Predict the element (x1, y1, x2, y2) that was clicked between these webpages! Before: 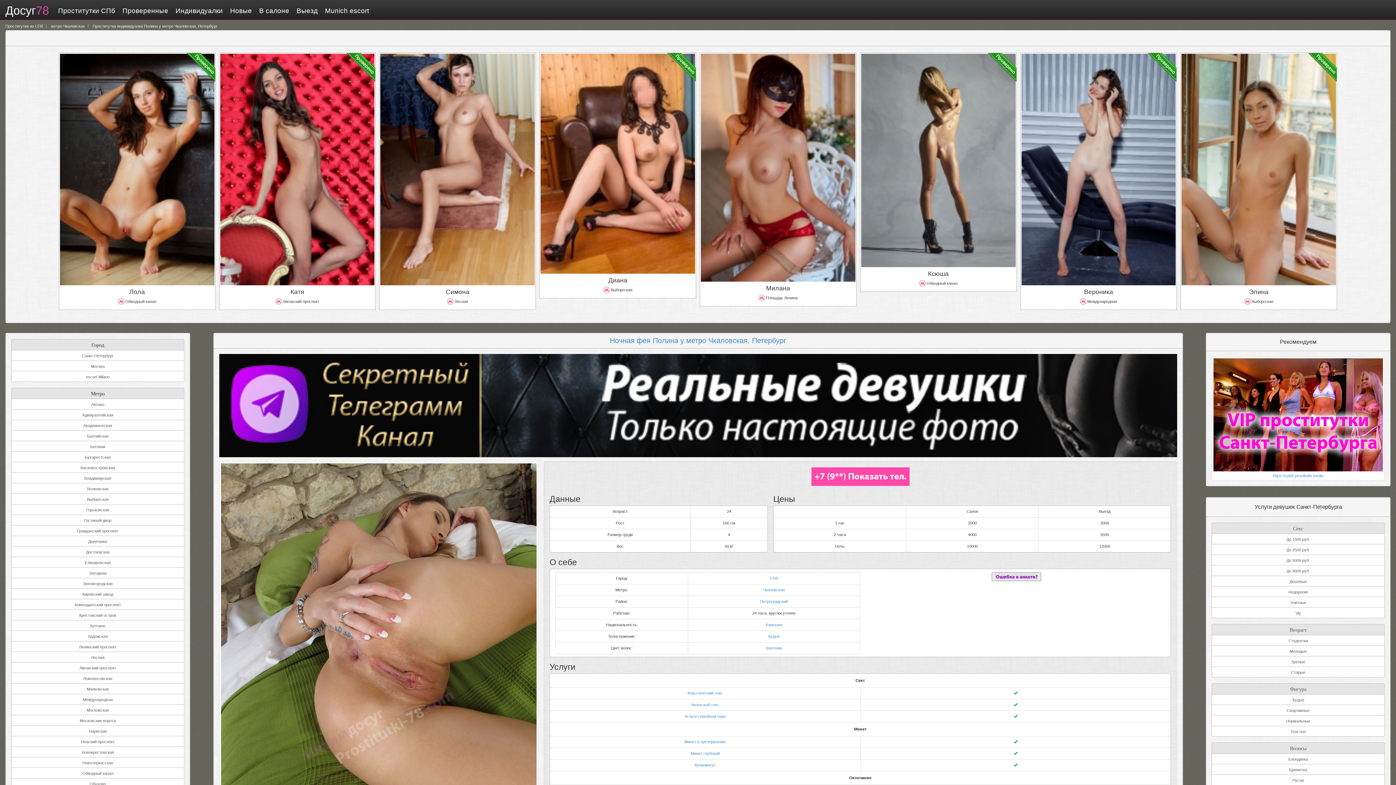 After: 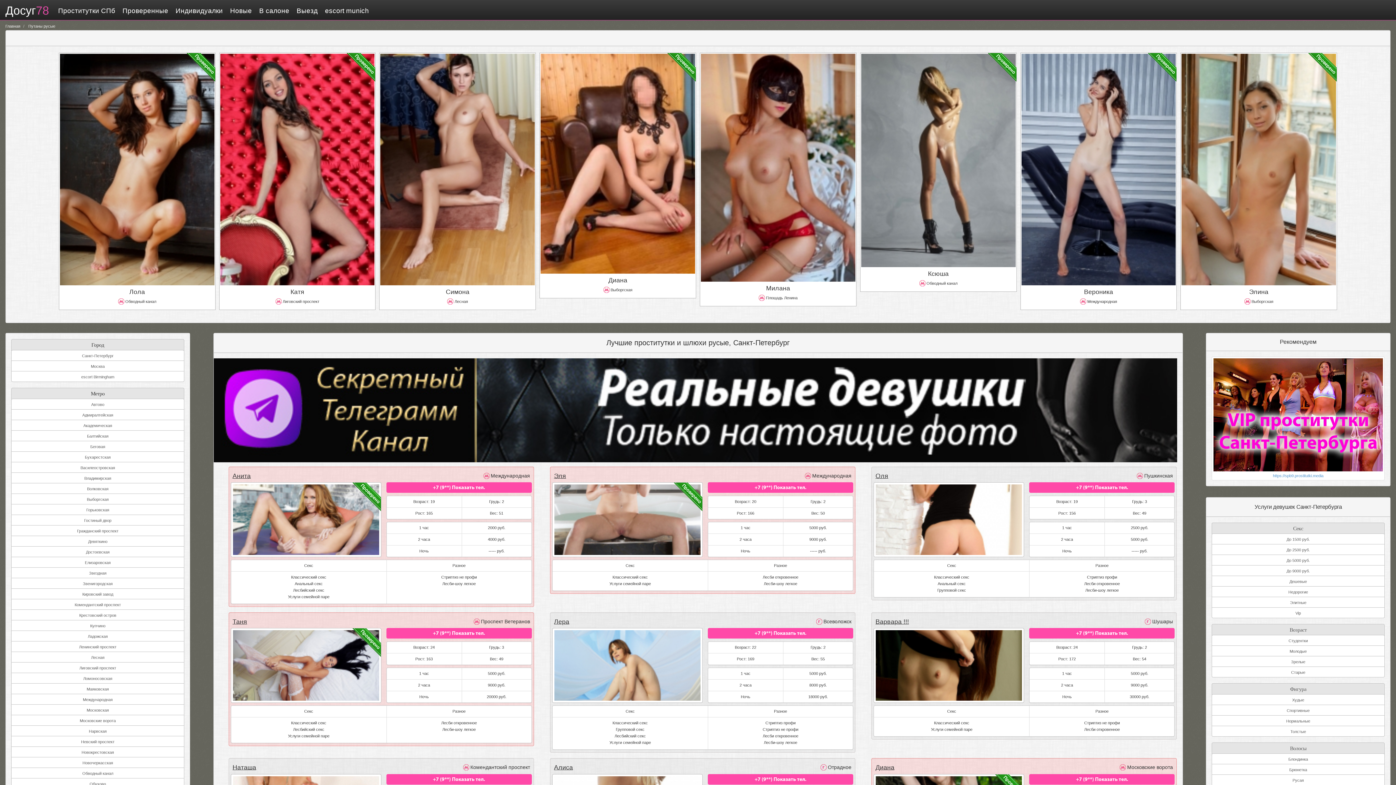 Action: label: Русая bbox: (1212, 774, 1385, 785)